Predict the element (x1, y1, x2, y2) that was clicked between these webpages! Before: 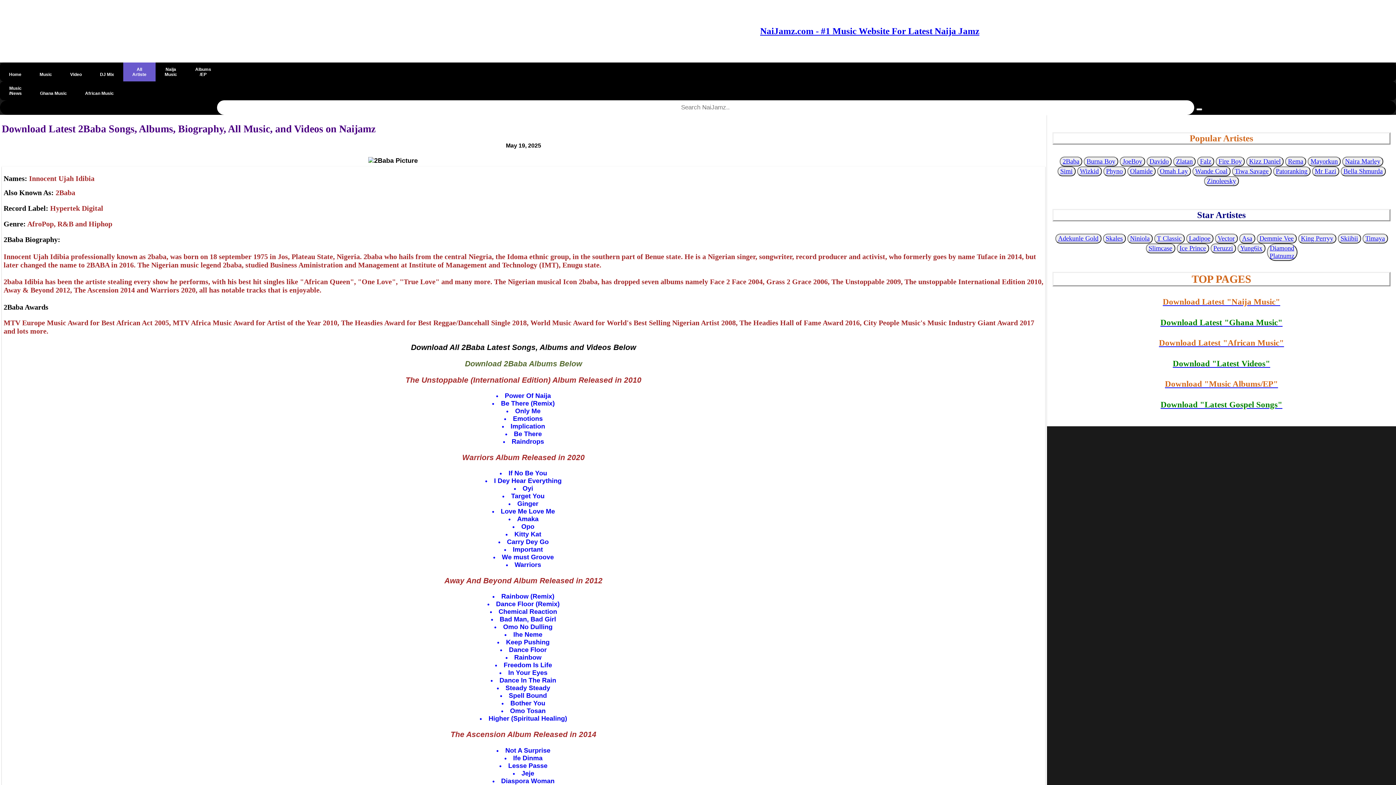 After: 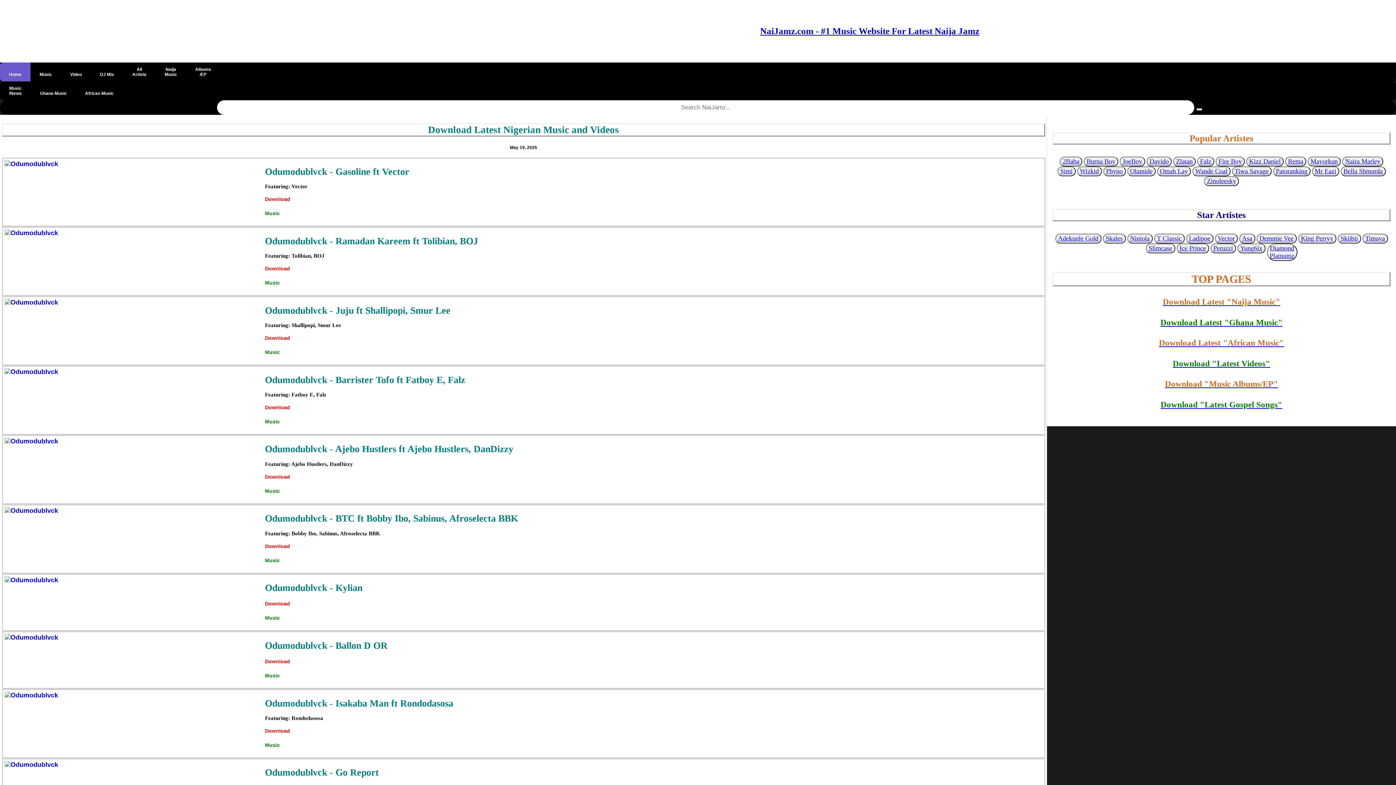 Action: bbox: (0, 62, 30, 81) label: 
Home